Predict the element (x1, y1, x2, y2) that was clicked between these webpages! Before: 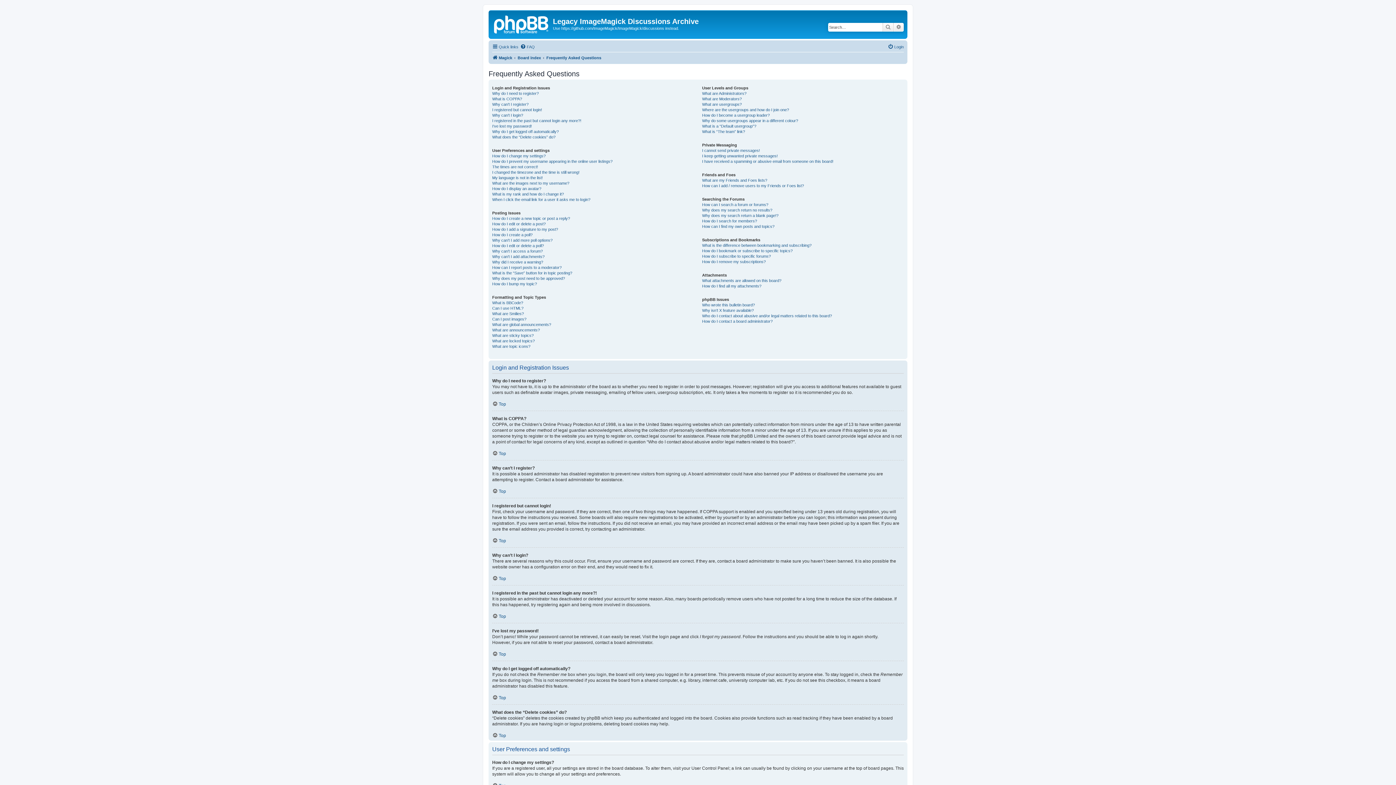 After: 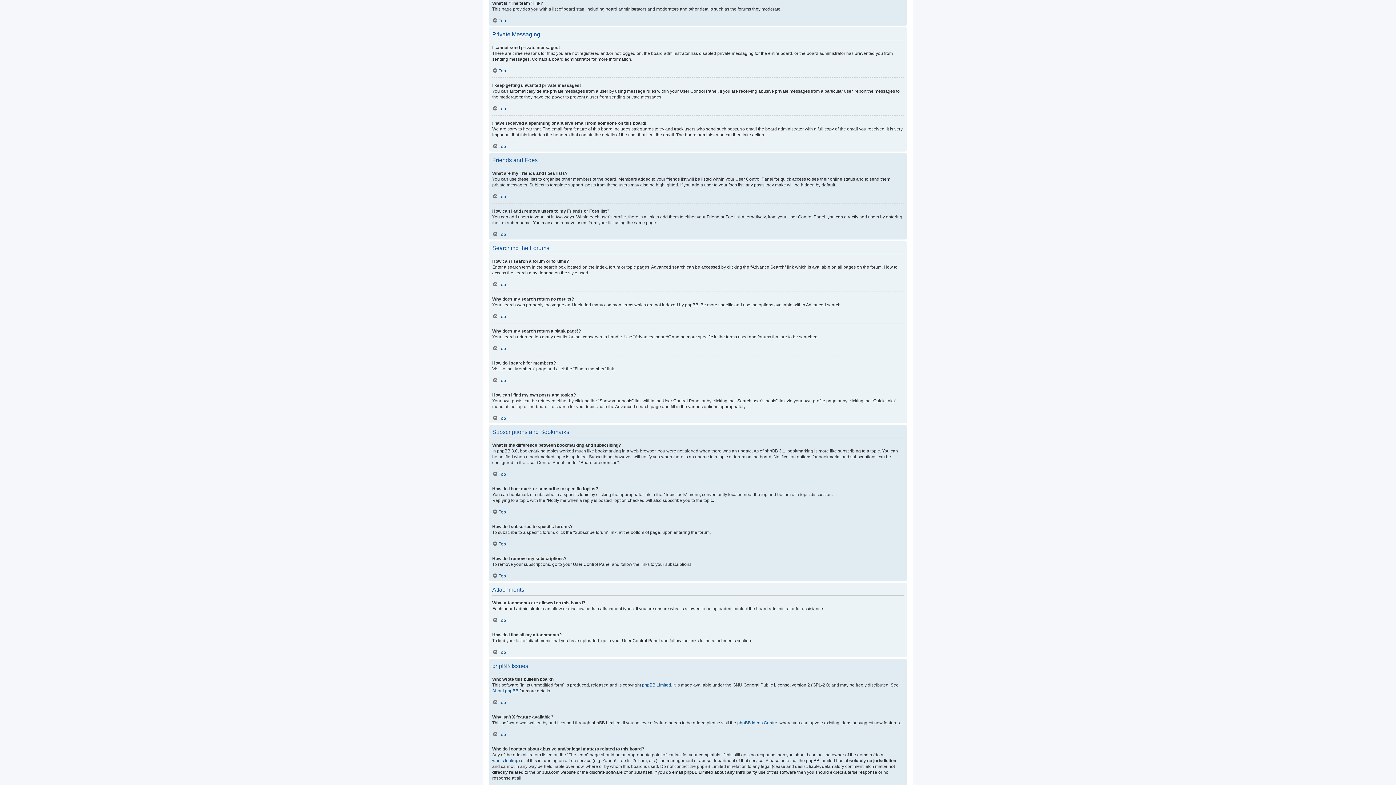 Action: bbox: (702, 128, 745, 134) label: What is “The team” link?